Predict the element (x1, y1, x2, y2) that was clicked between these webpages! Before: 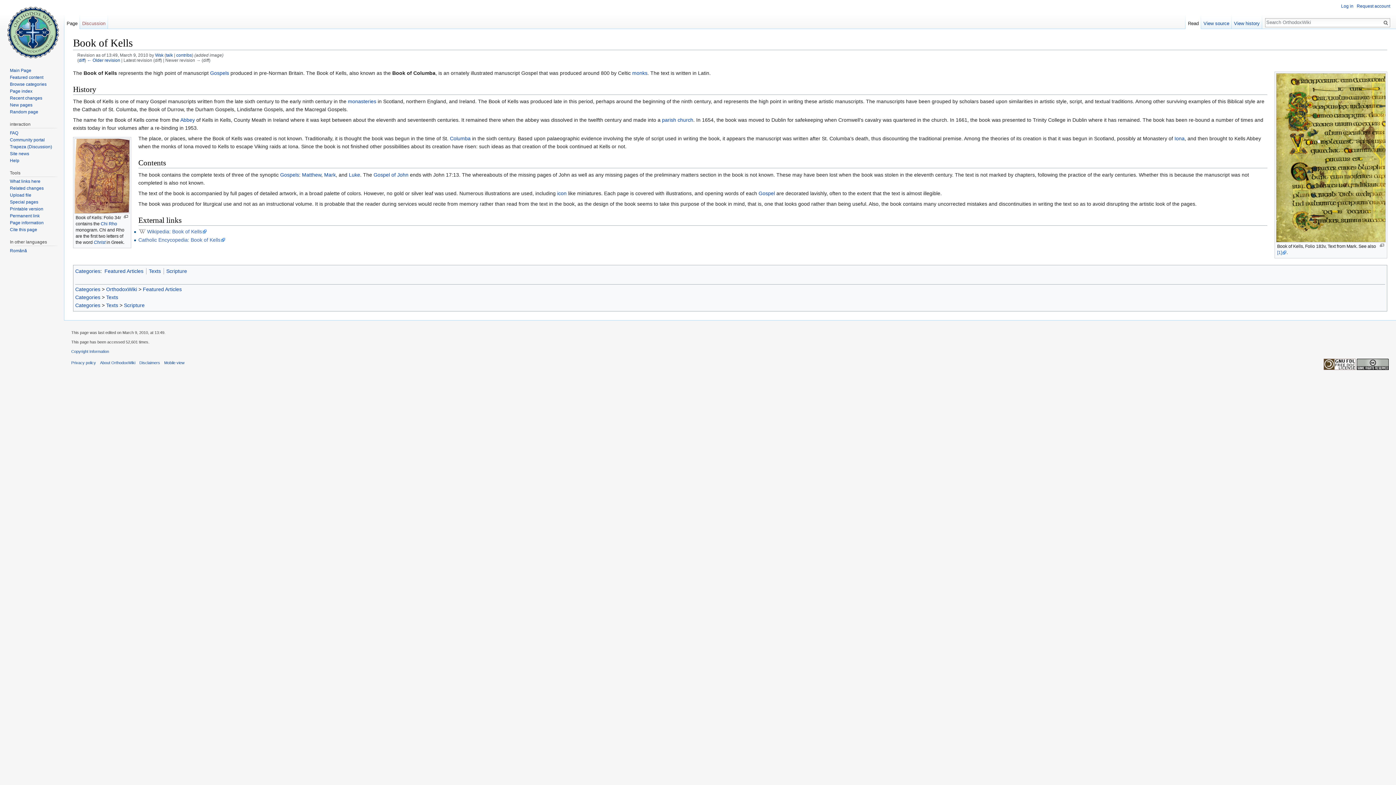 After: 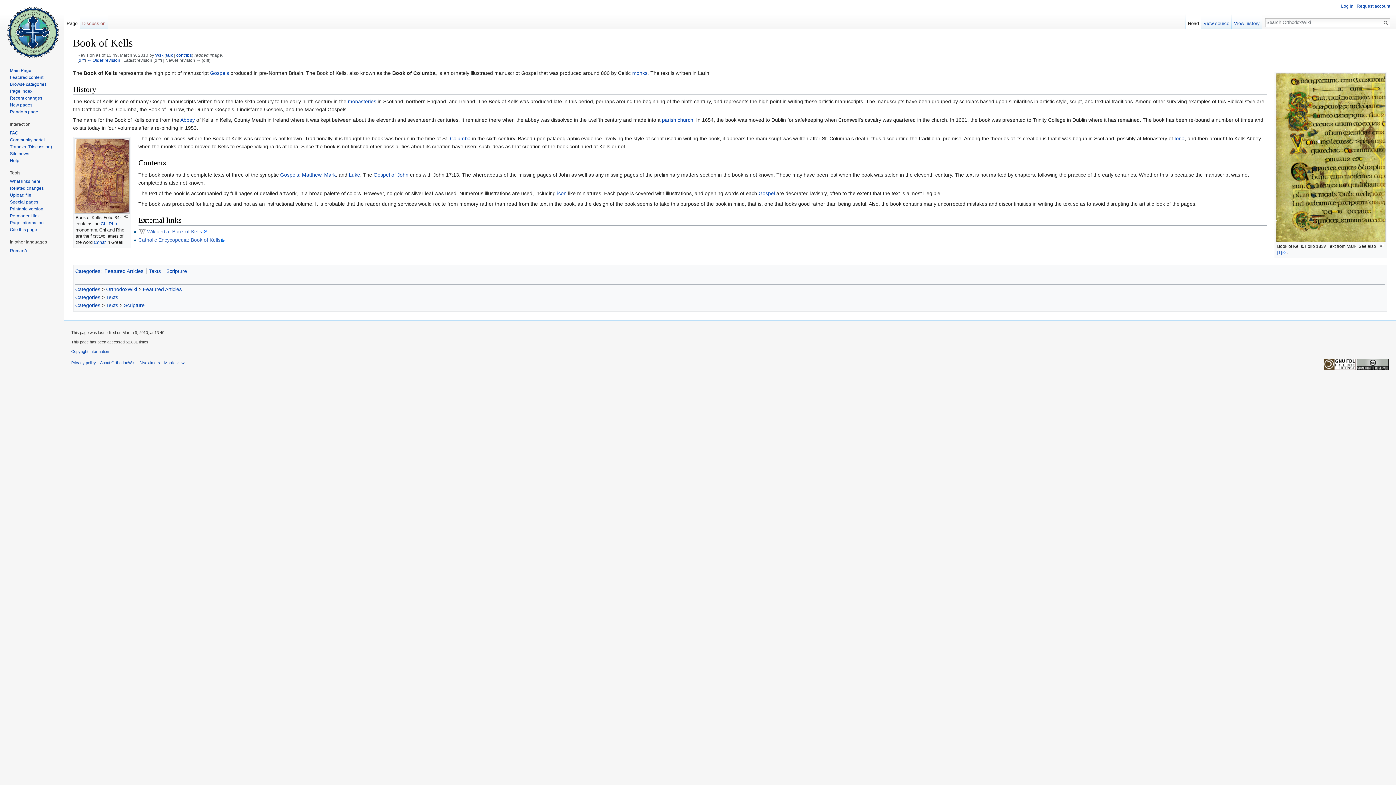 Action: label: Printable version bbox: (9, 206, 43, 211)